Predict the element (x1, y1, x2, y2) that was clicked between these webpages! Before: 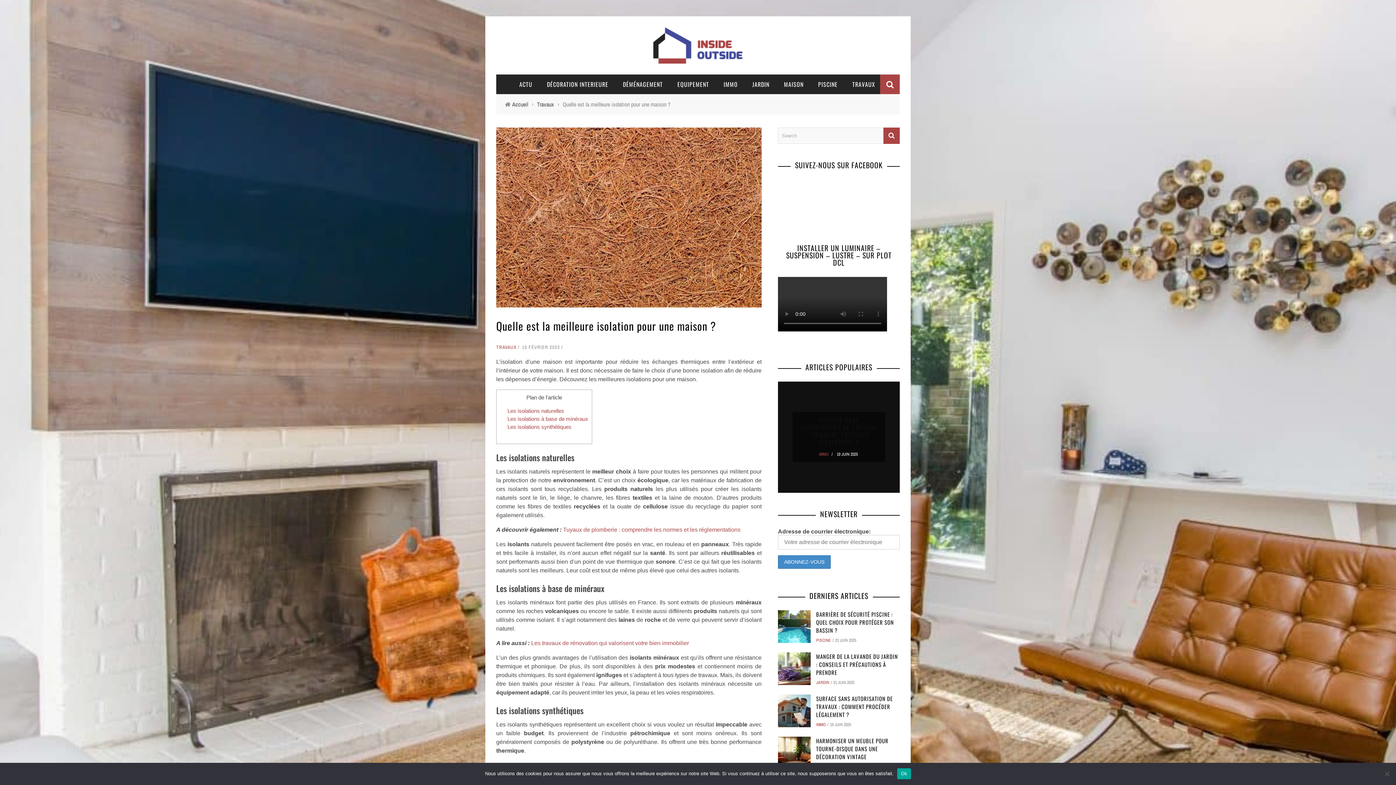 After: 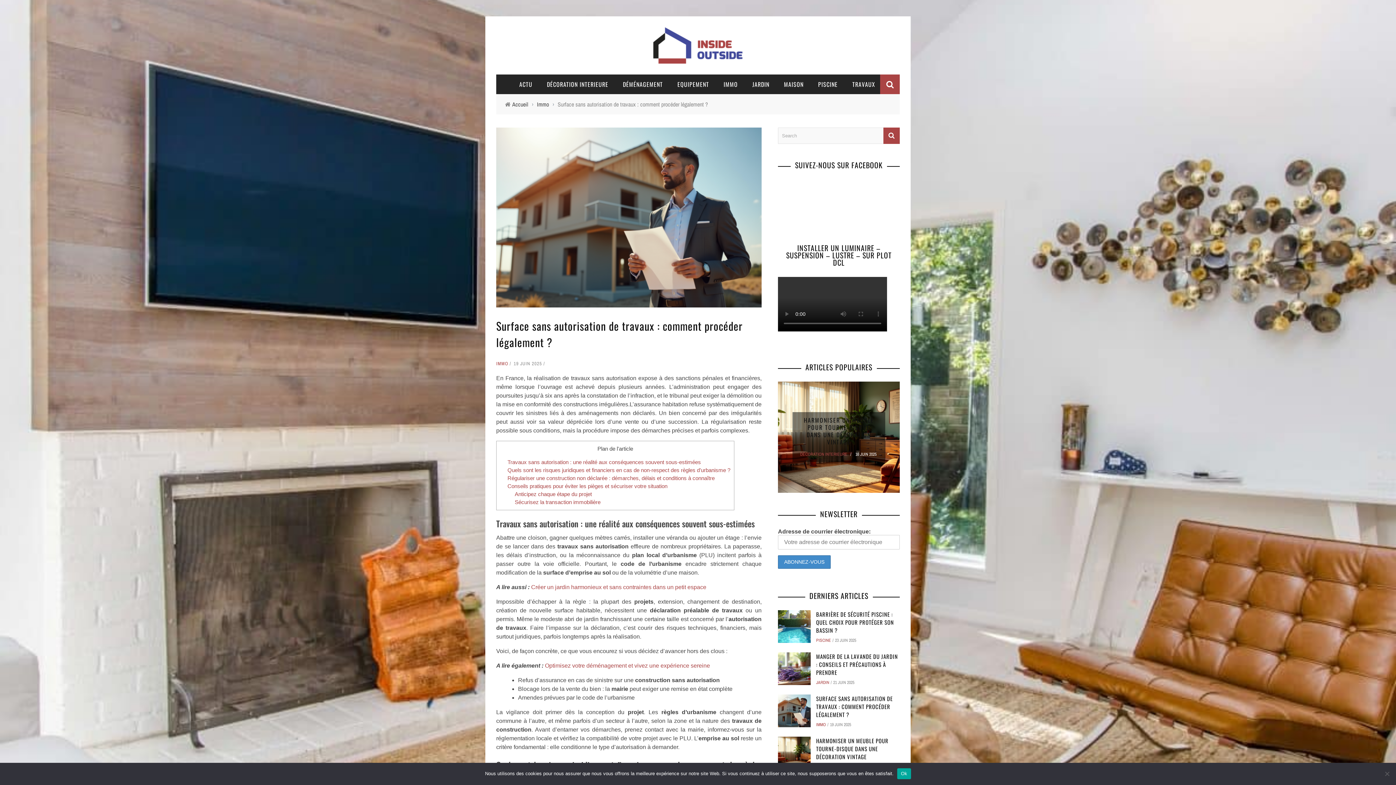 Action: bbox: (778, 695, 810, 727)